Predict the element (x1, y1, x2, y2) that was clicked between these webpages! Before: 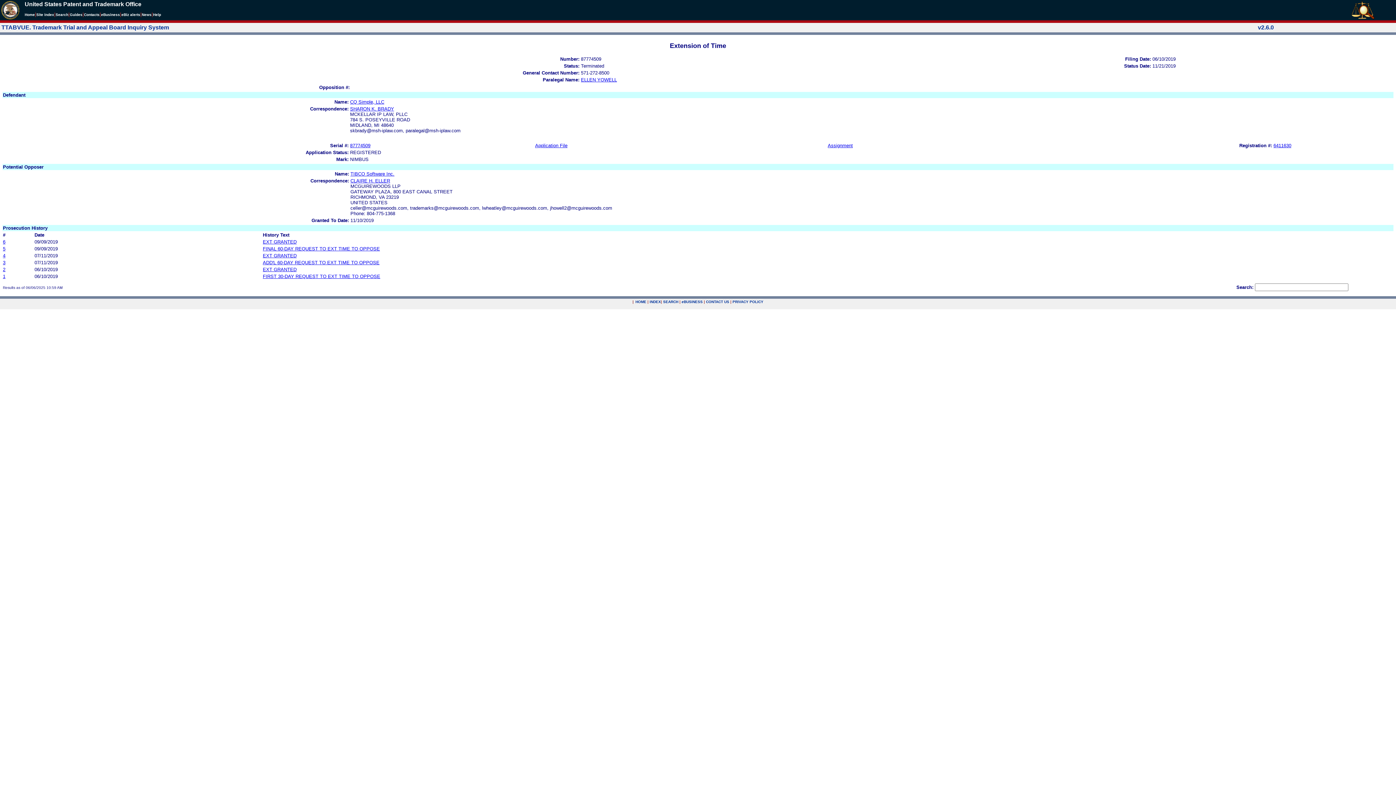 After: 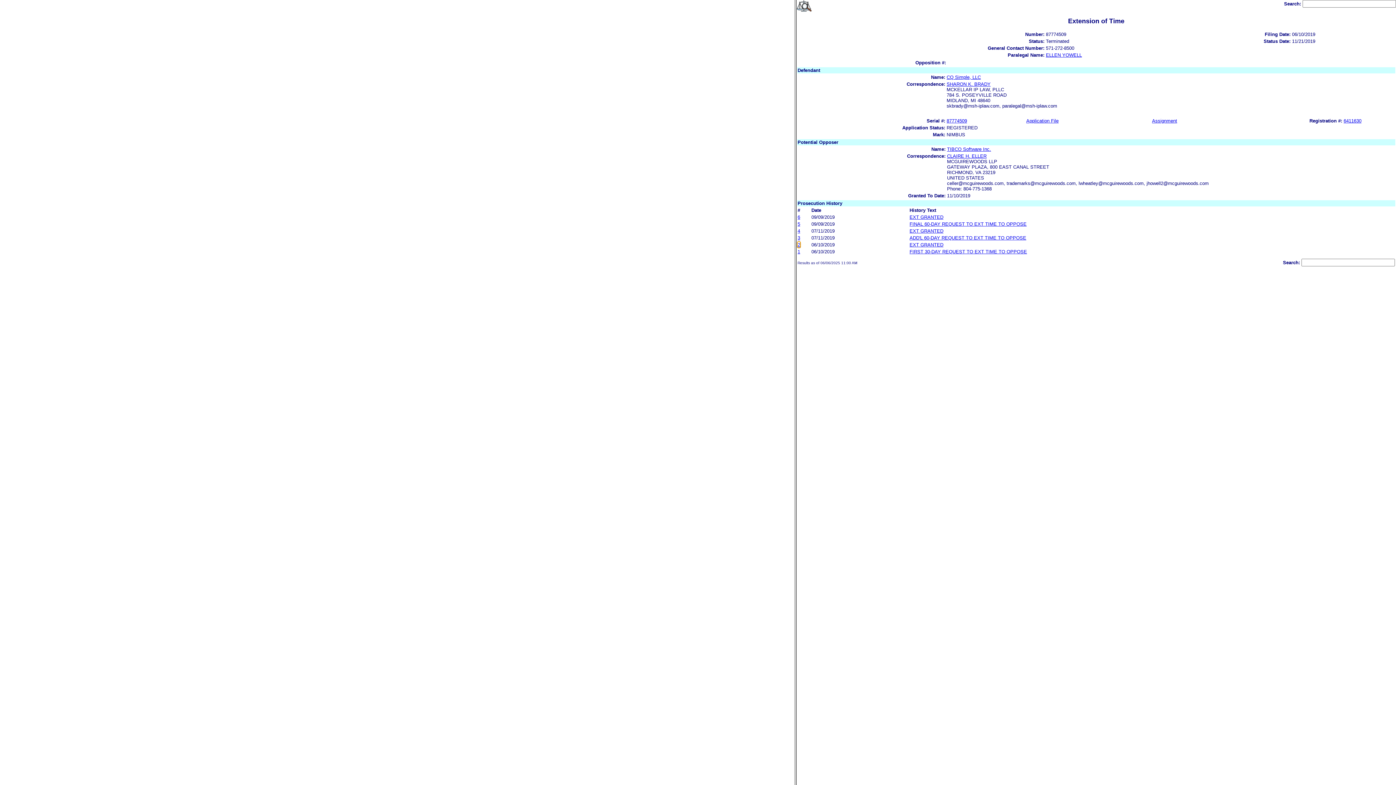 Action: bbox: (2, 266, 5, 272) label: 2